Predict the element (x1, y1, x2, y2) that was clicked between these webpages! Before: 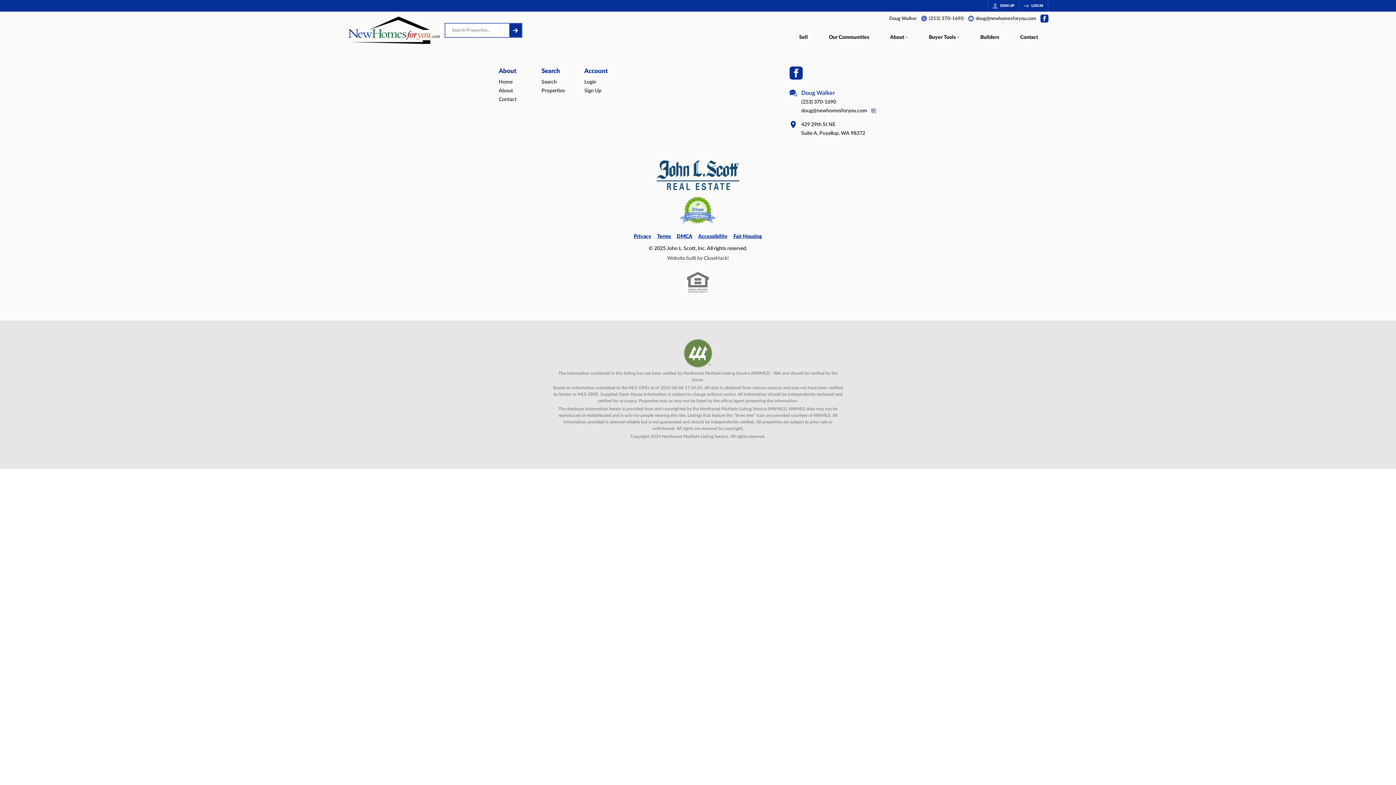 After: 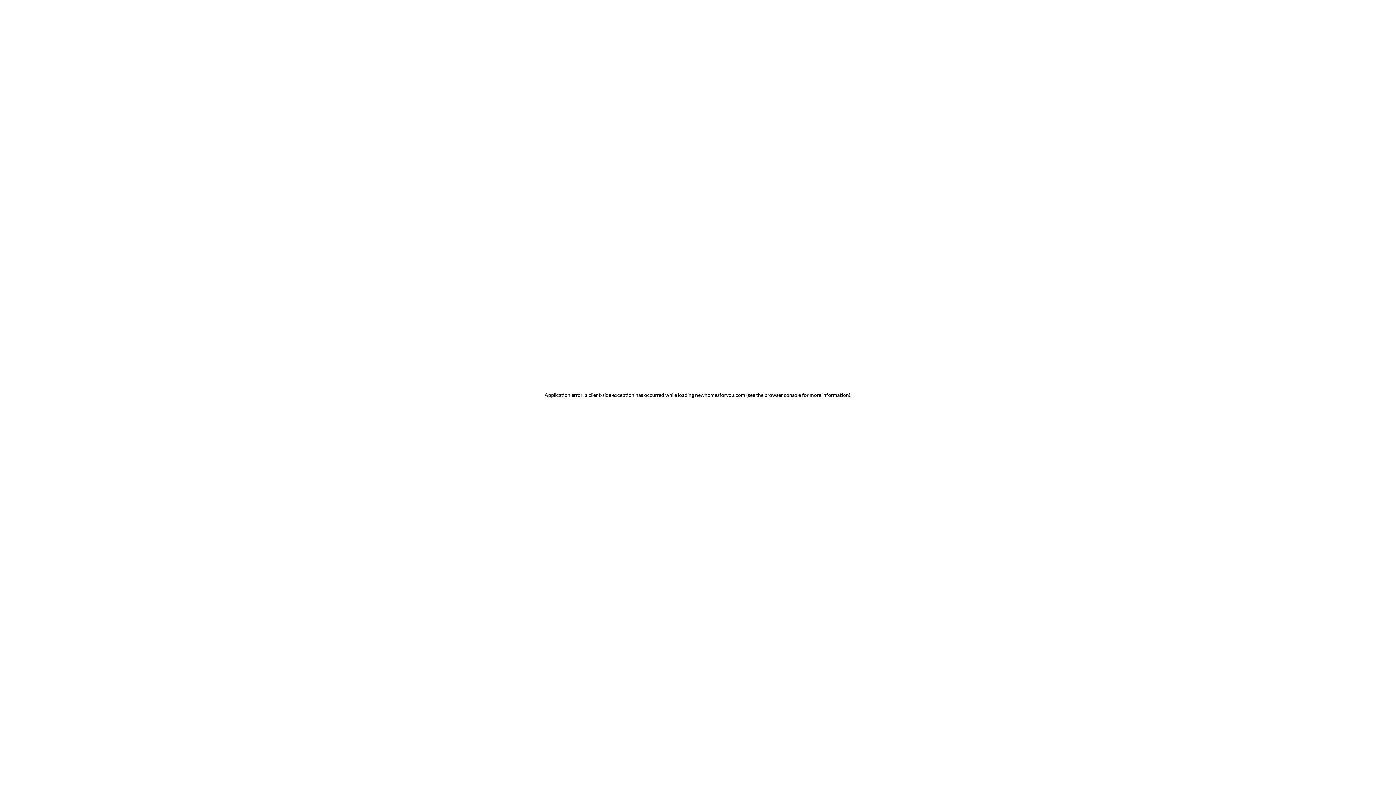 Action: label: LOG IN bbox: (1019, 0, 1048, 11)